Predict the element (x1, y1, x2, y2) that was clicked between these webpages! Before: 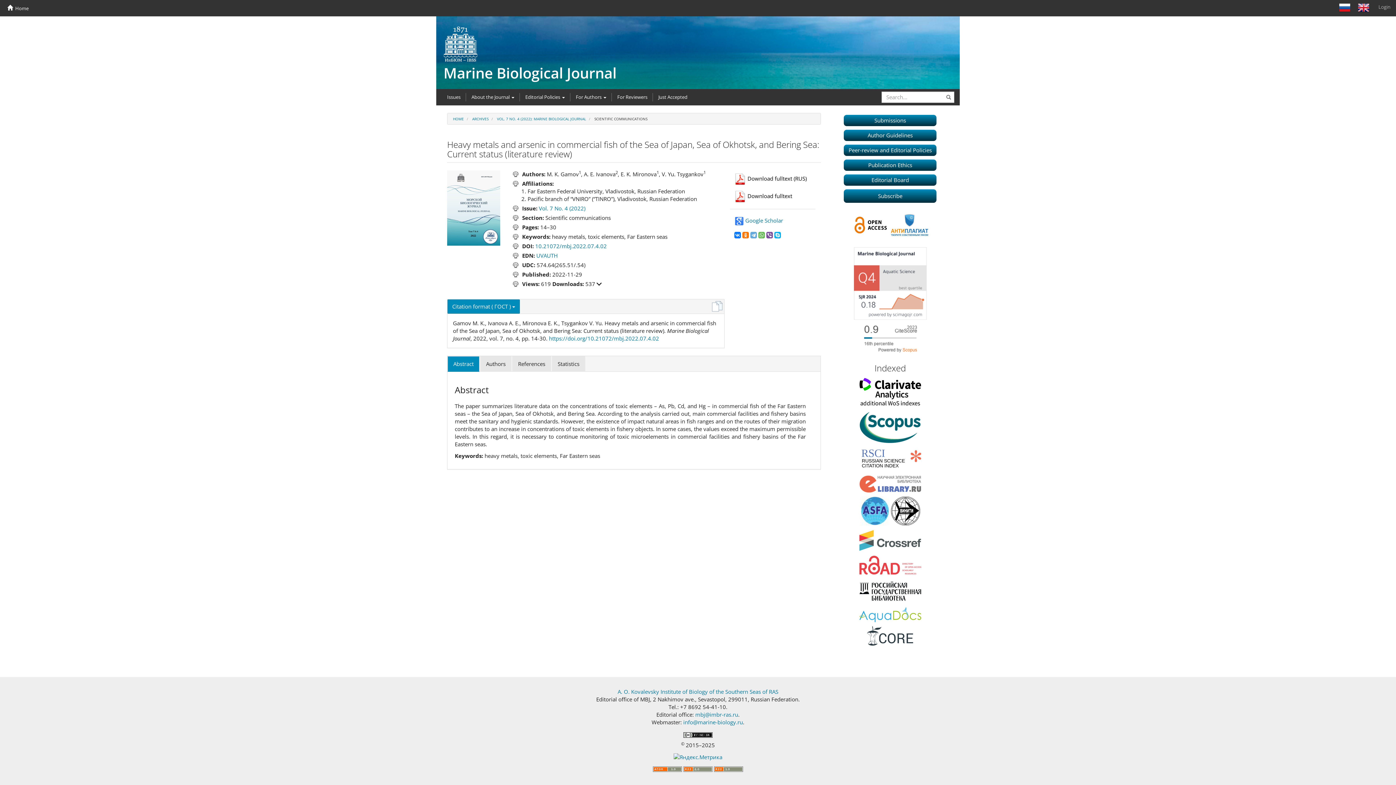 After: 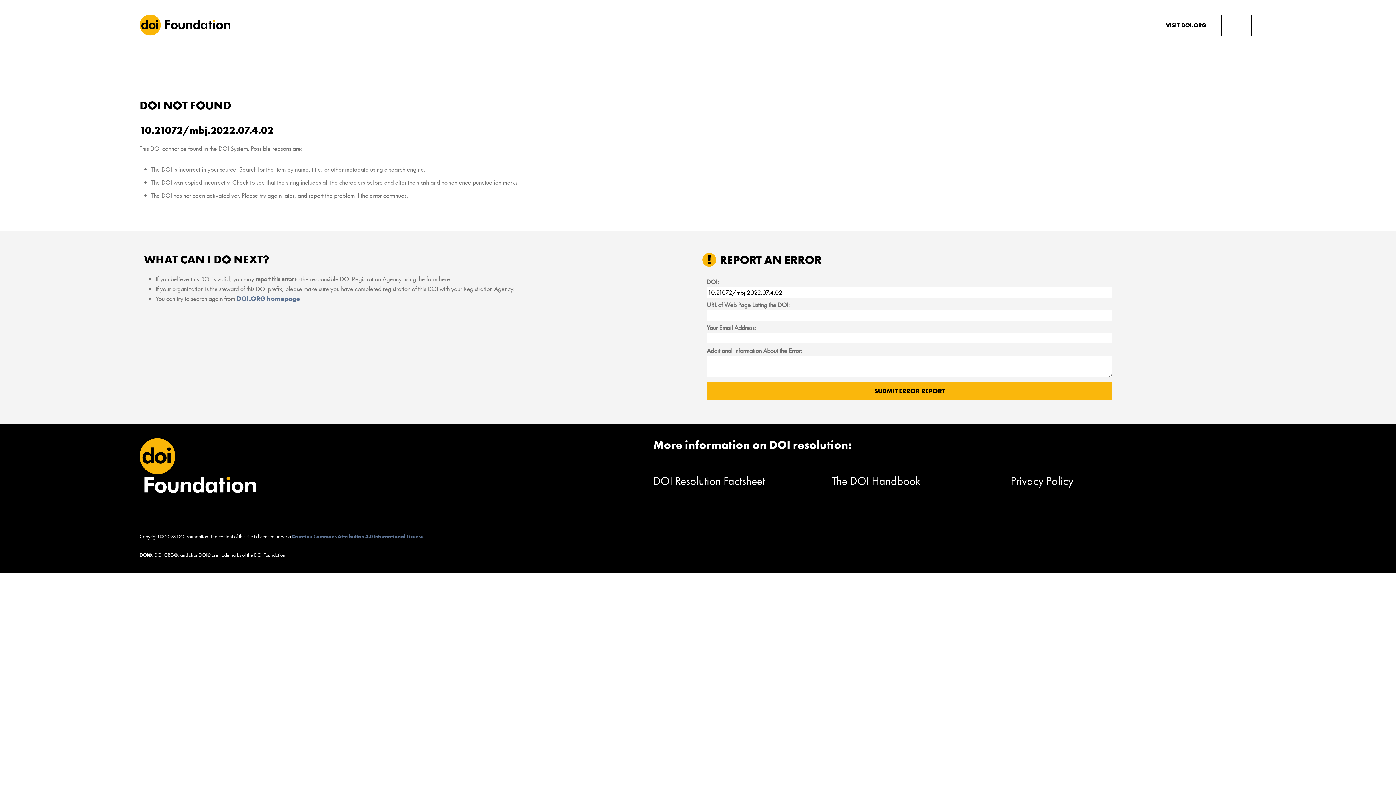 Action: bbox: (535, 242, 607, 249) label: 10.21072/mbj.2022.07.4.02